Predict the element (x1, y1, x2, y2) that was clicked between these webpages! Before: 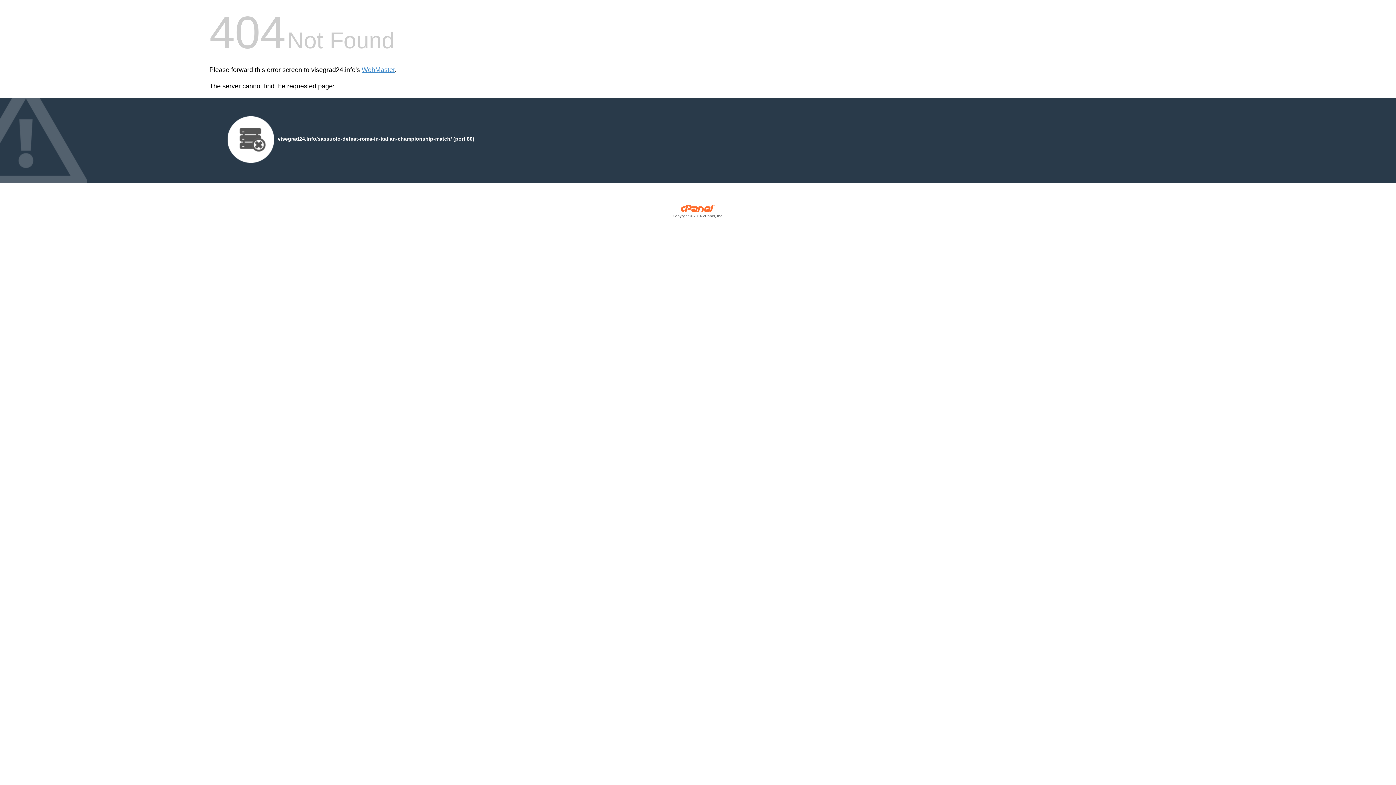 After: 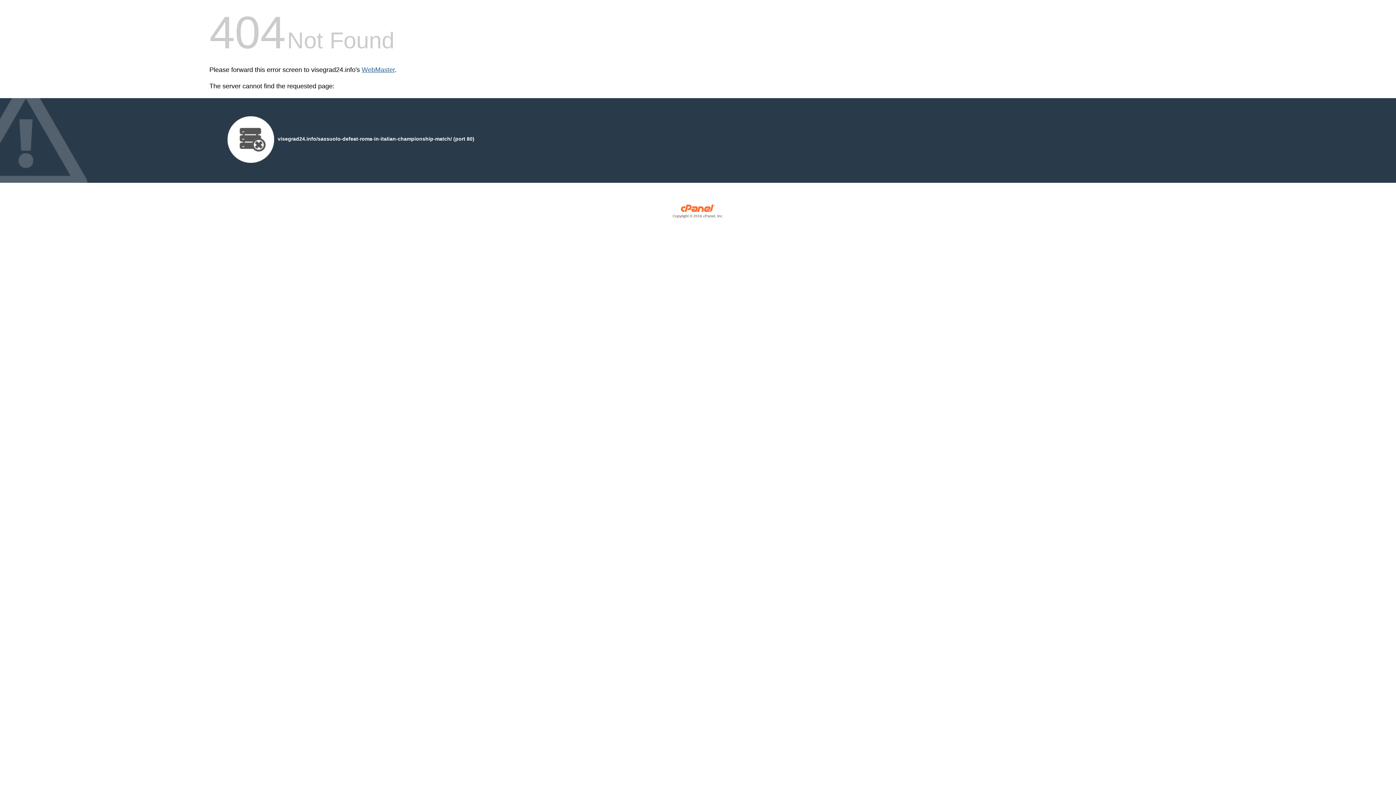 Action: bbox: (361, 66, 394, 73) label: WebMaster